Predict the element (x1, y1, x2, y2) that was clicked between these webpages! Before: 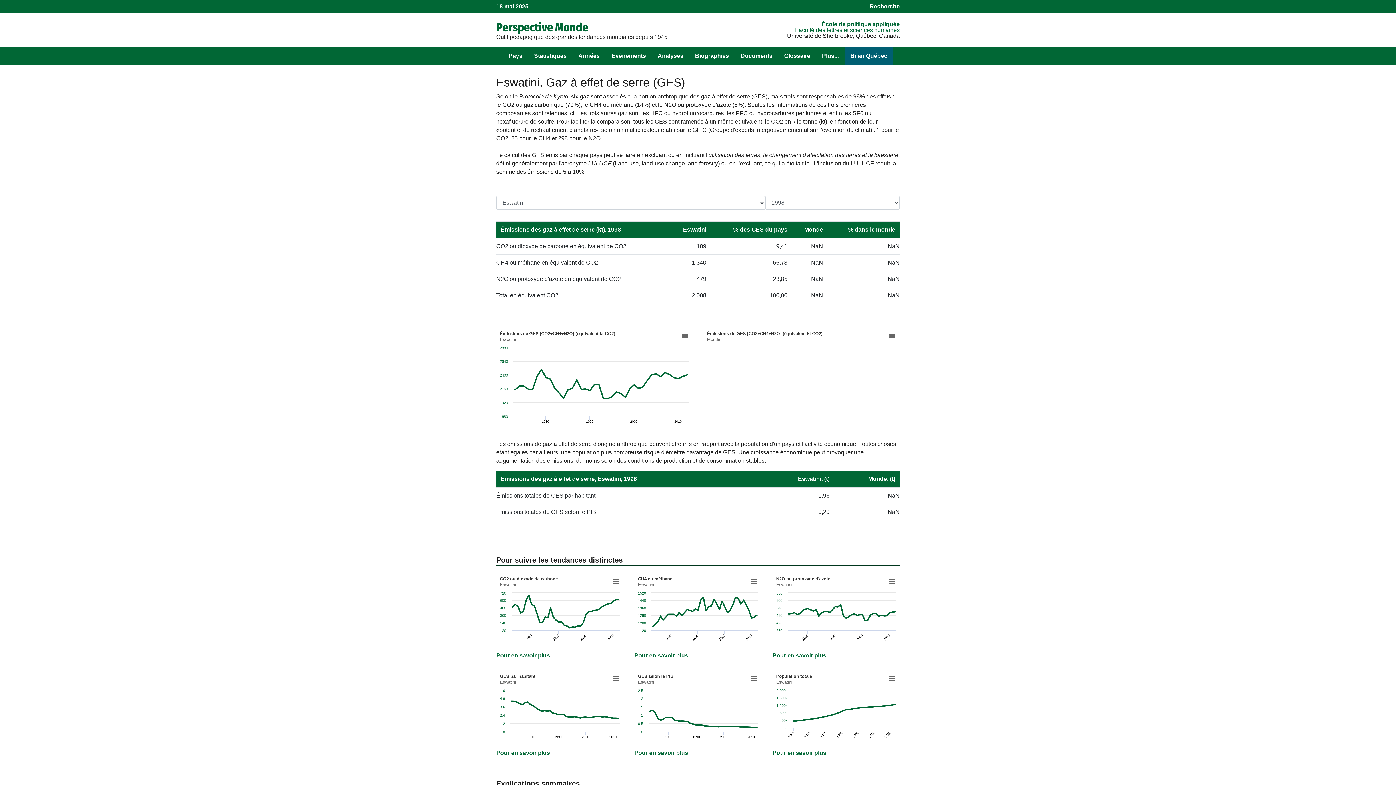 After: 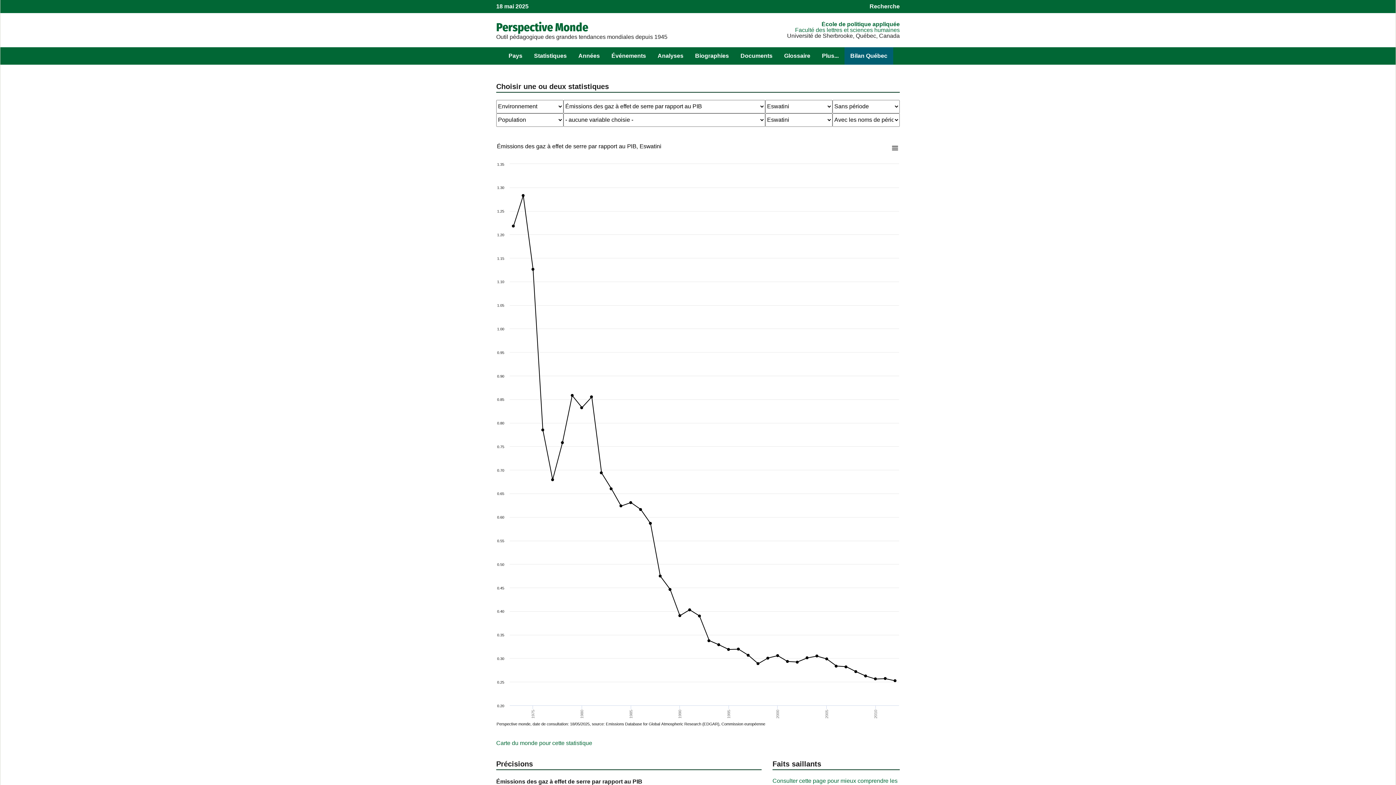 Action: label: Pour en savoir plus bbox: (634, 750, 688, 756)